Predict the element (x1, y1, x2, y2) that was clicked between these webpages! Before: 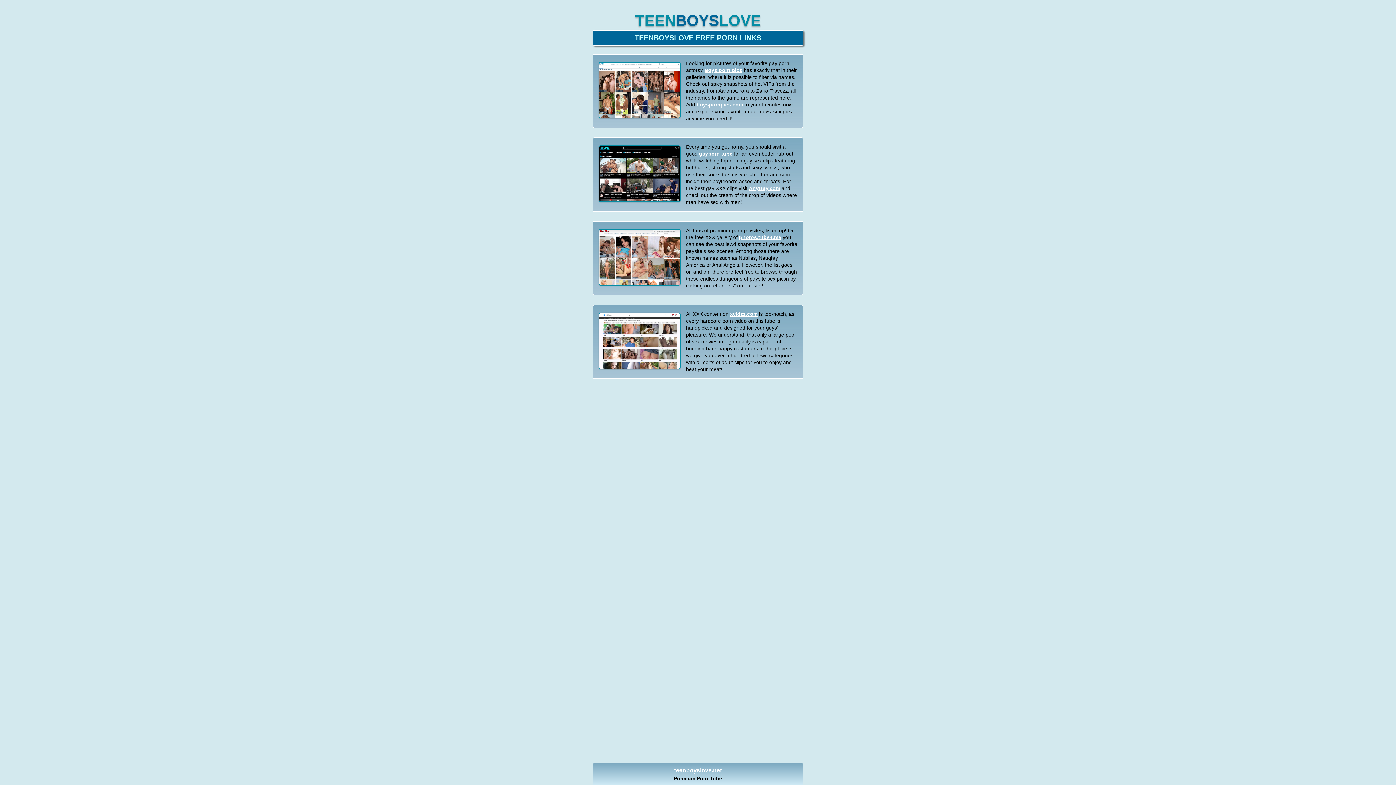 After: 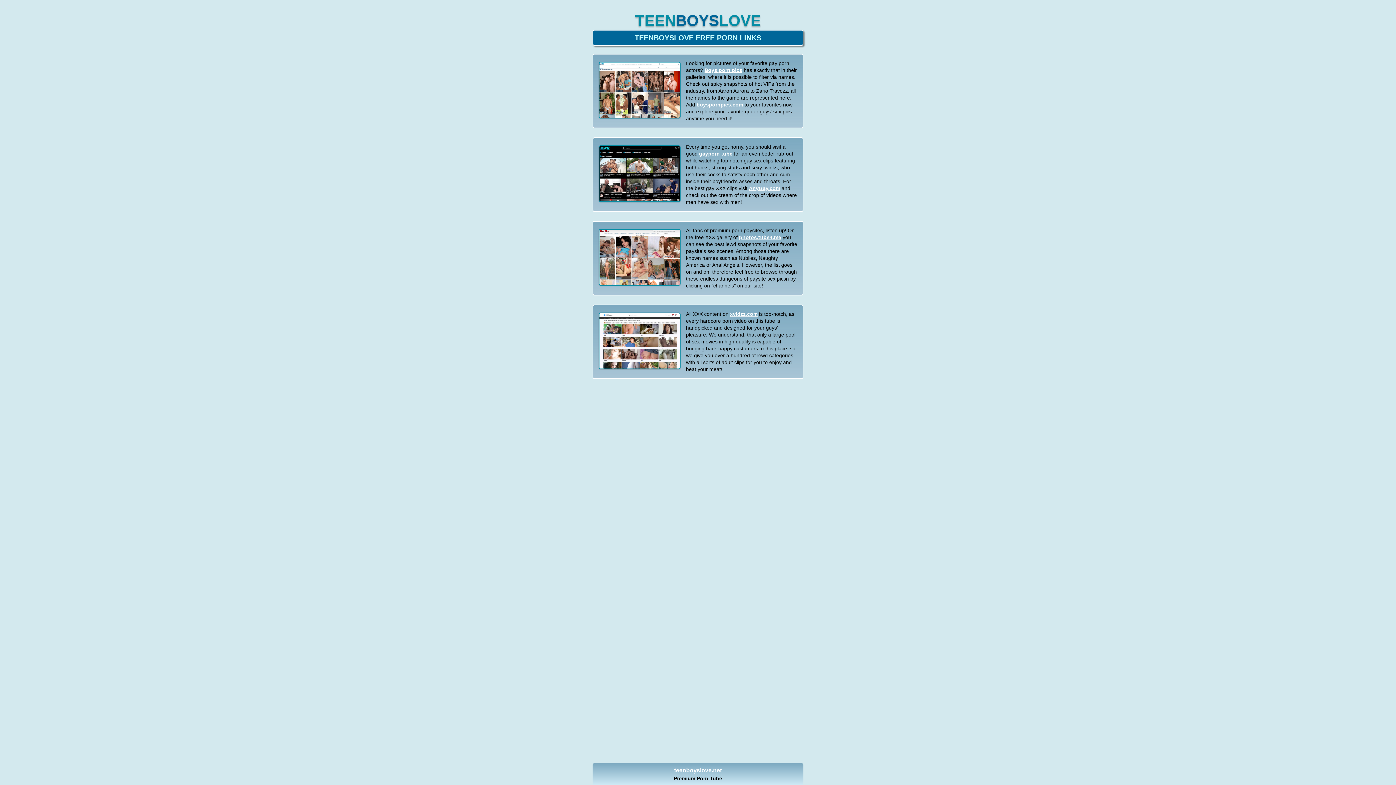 Action: bbox: (696, 101, 743, 107) label: boyspornpics.com